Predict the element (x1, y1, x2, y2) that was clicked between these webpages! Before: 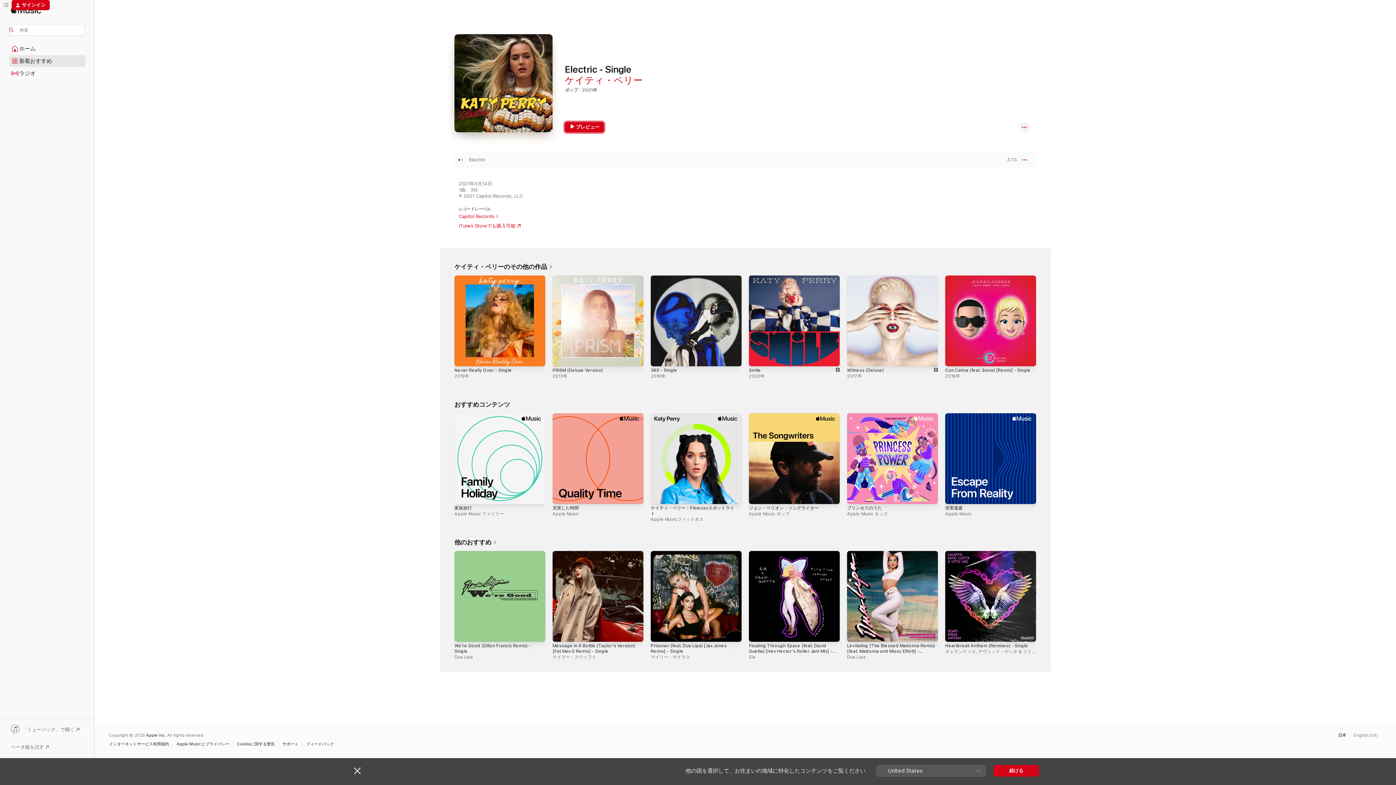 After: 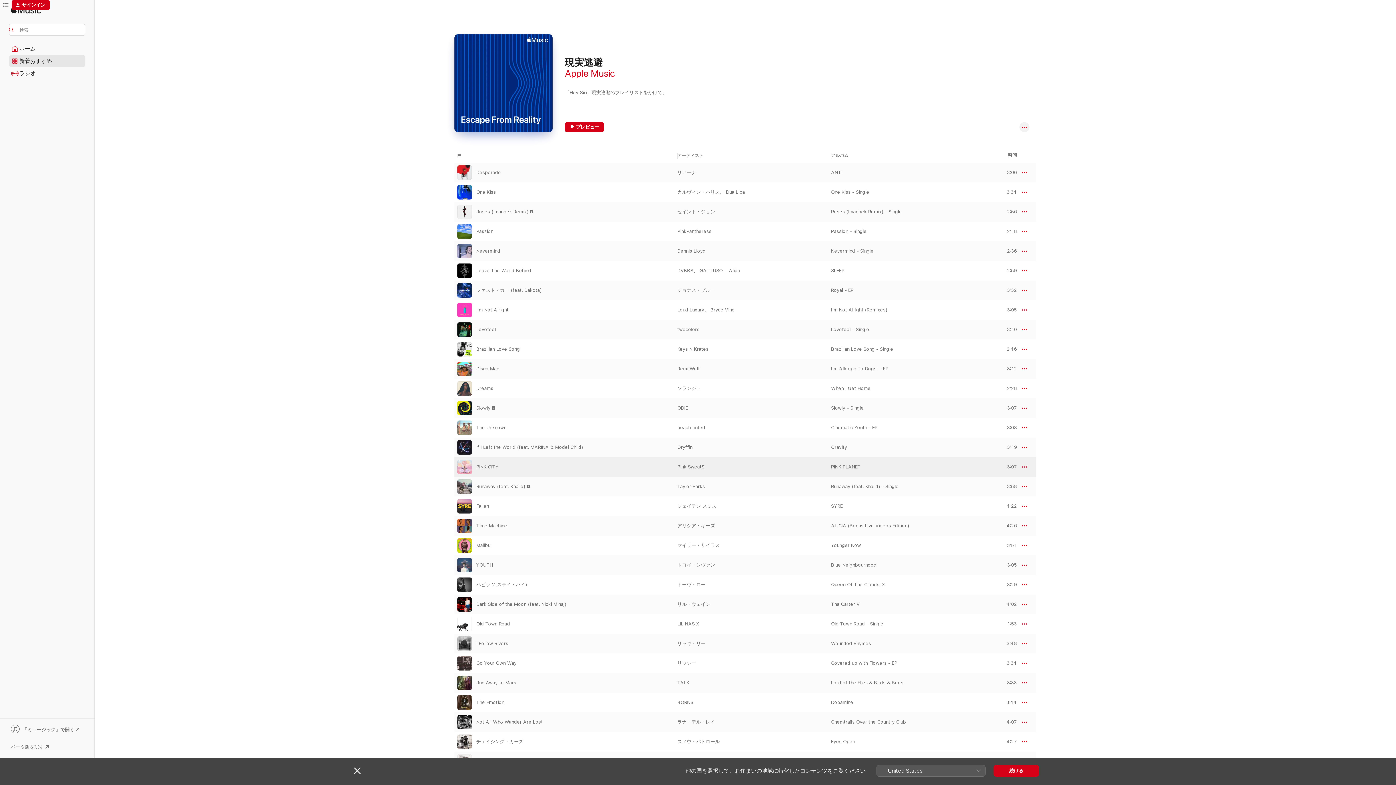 Action: bbox: (945, 413, 1036, 504) label: 現実逃避、Apple Music